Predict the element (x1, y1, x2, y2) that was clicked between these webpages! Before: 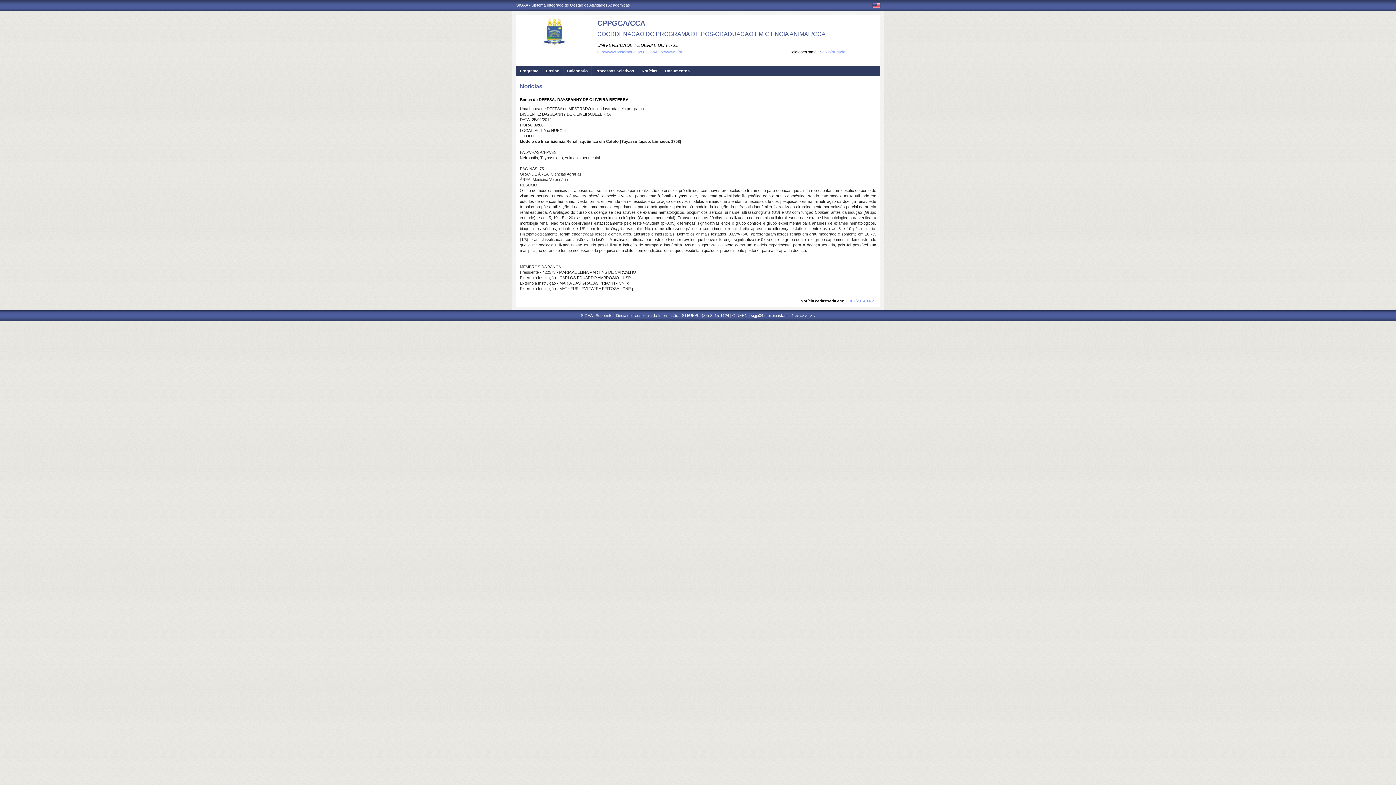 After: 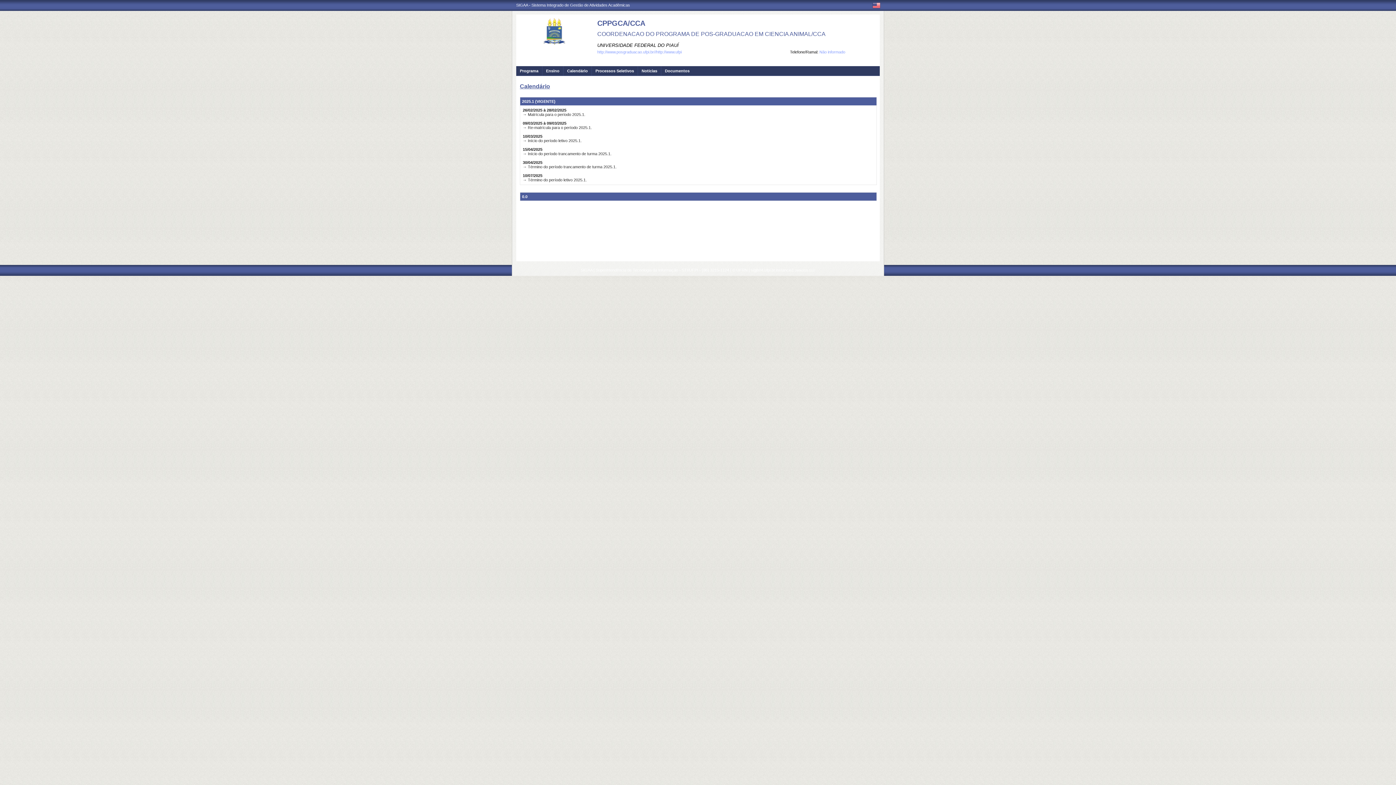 Action: bbox: (563, 66, 588, 76) label: Calendário